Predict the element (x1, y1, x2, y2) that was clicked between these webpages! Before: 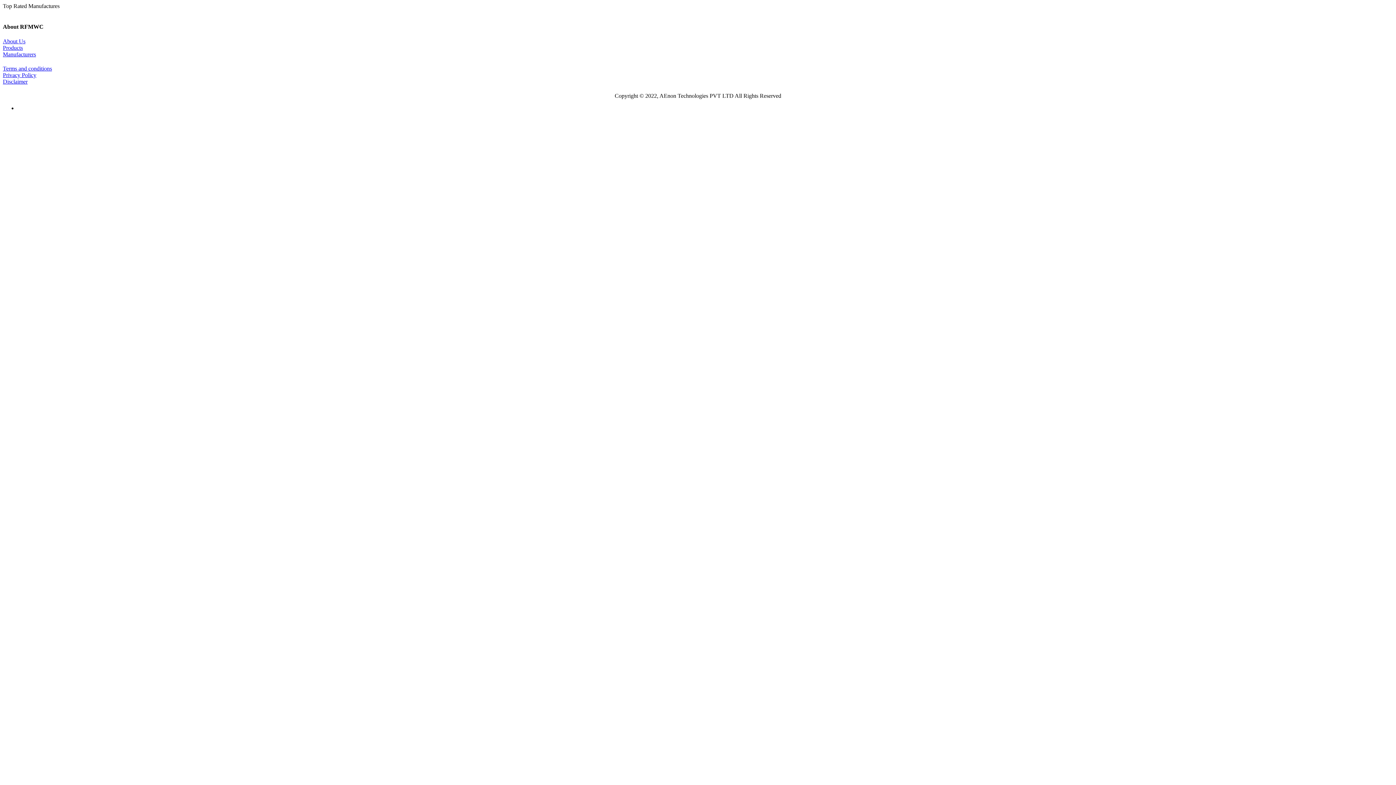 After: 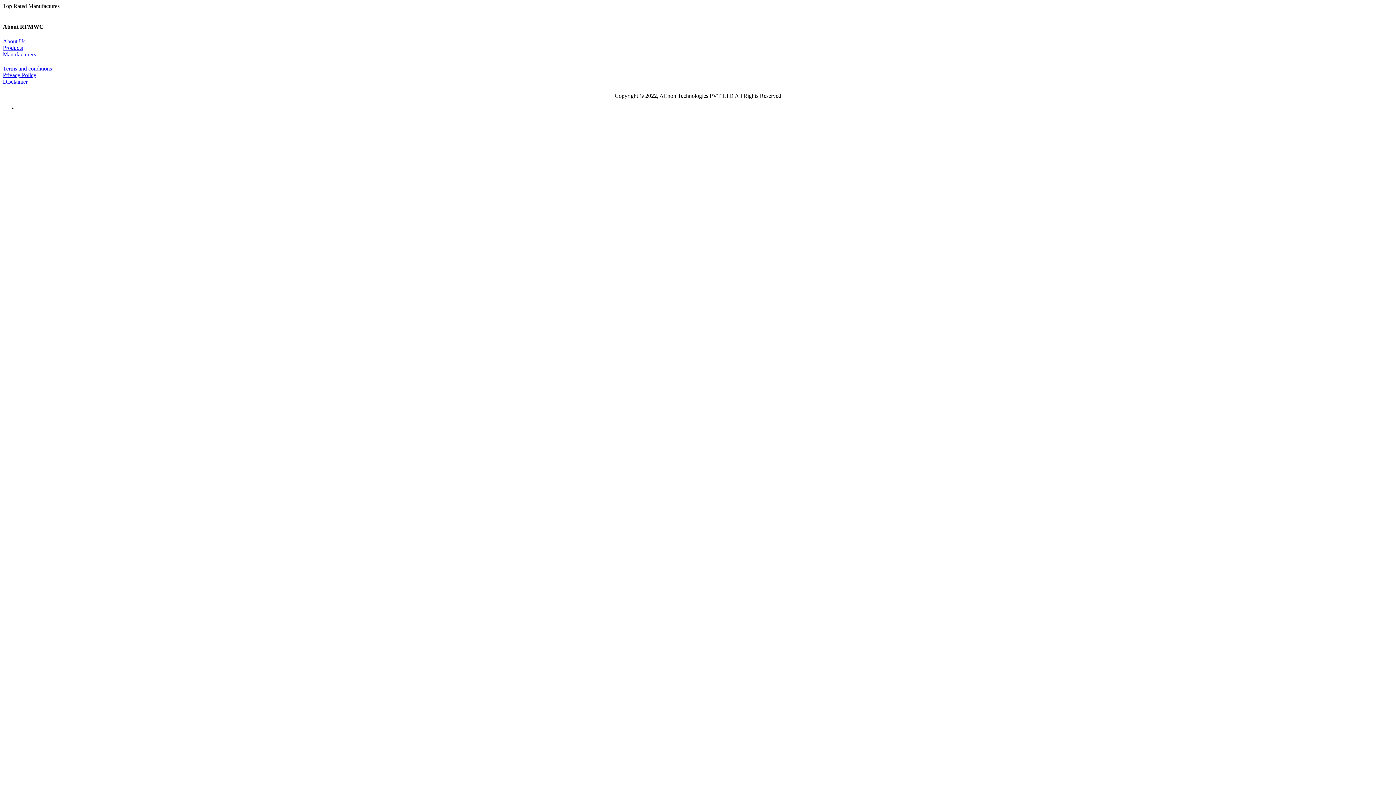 Action: bbox: (2, 78, 27, 84) label: Disclaimer